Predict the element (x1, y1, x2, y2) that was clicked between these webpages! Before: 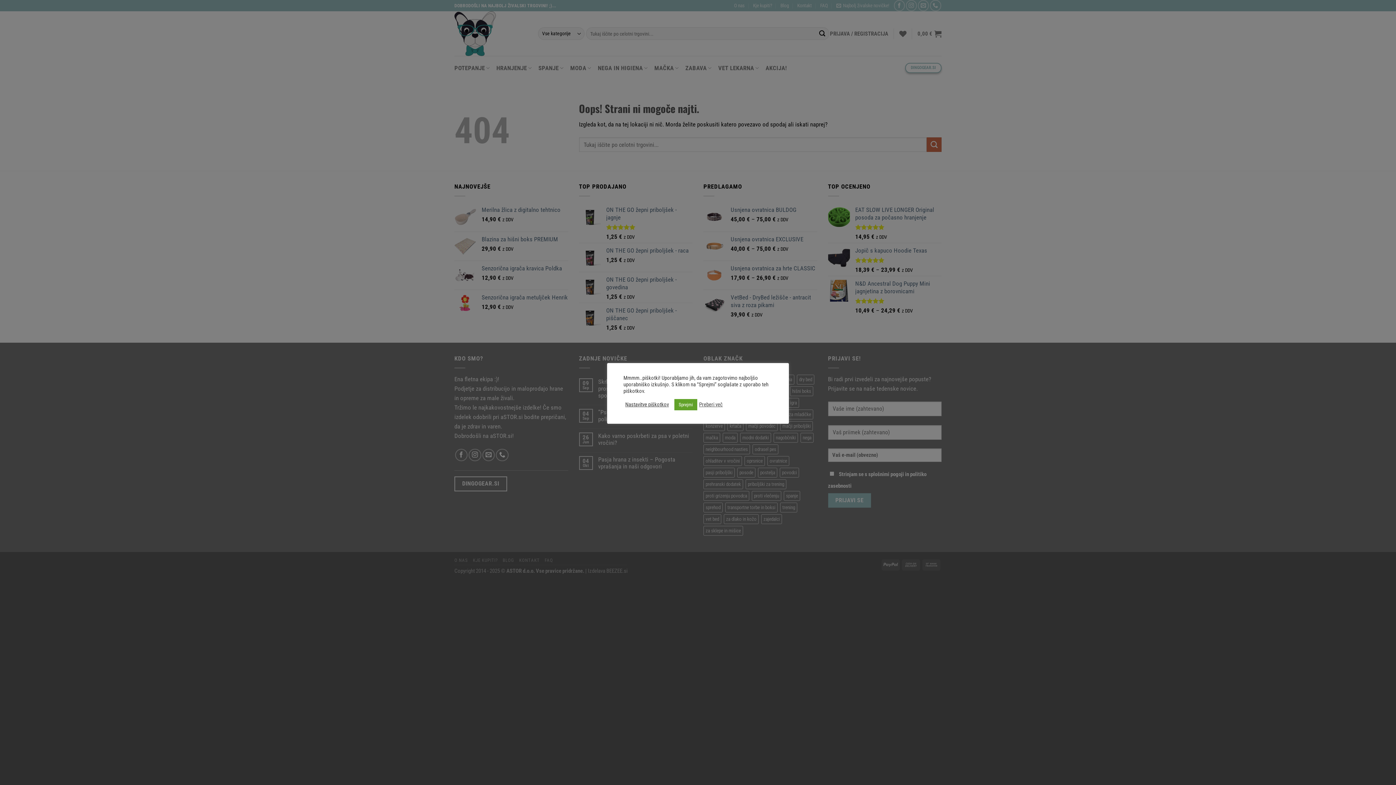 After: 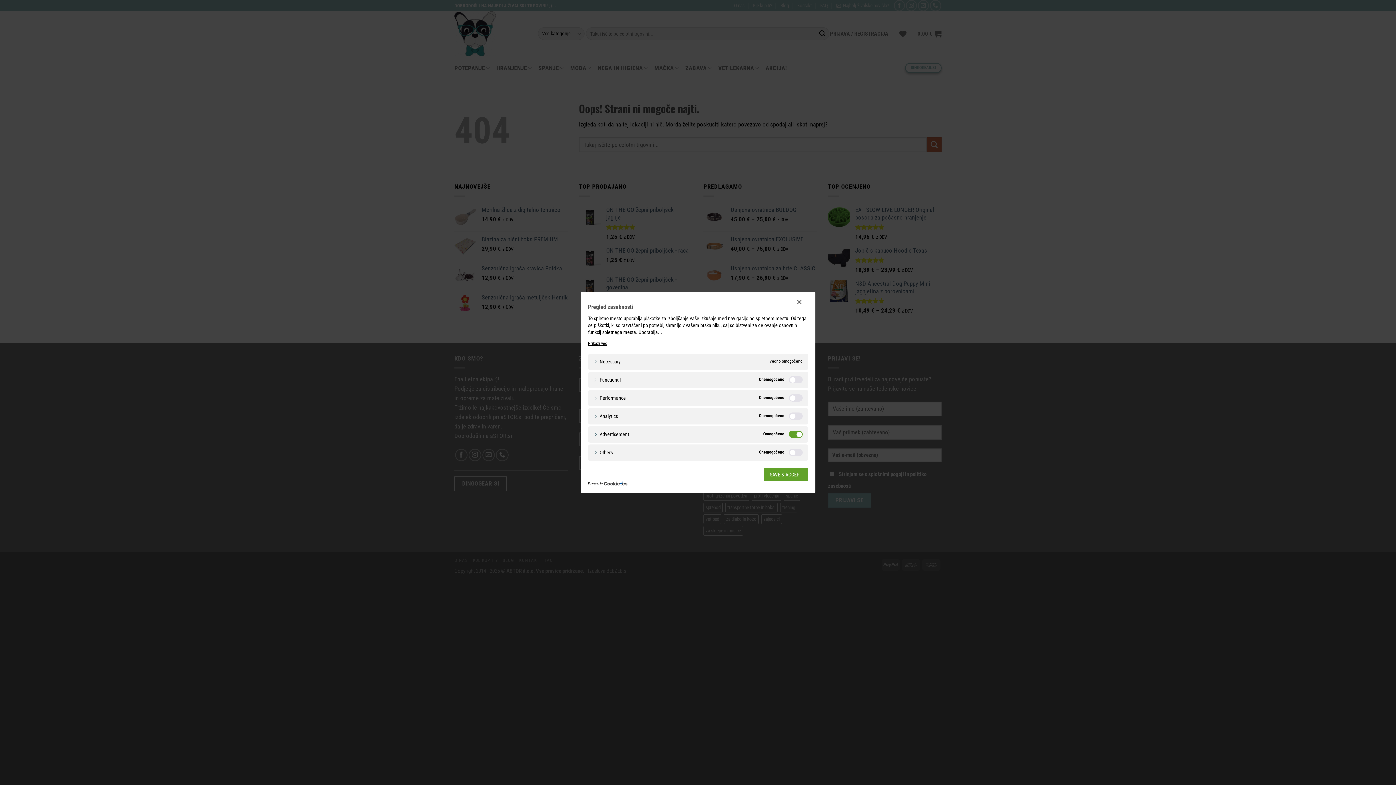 Action: label: Nastavitve piškotkov bbox: (625, 401, 669, 408)